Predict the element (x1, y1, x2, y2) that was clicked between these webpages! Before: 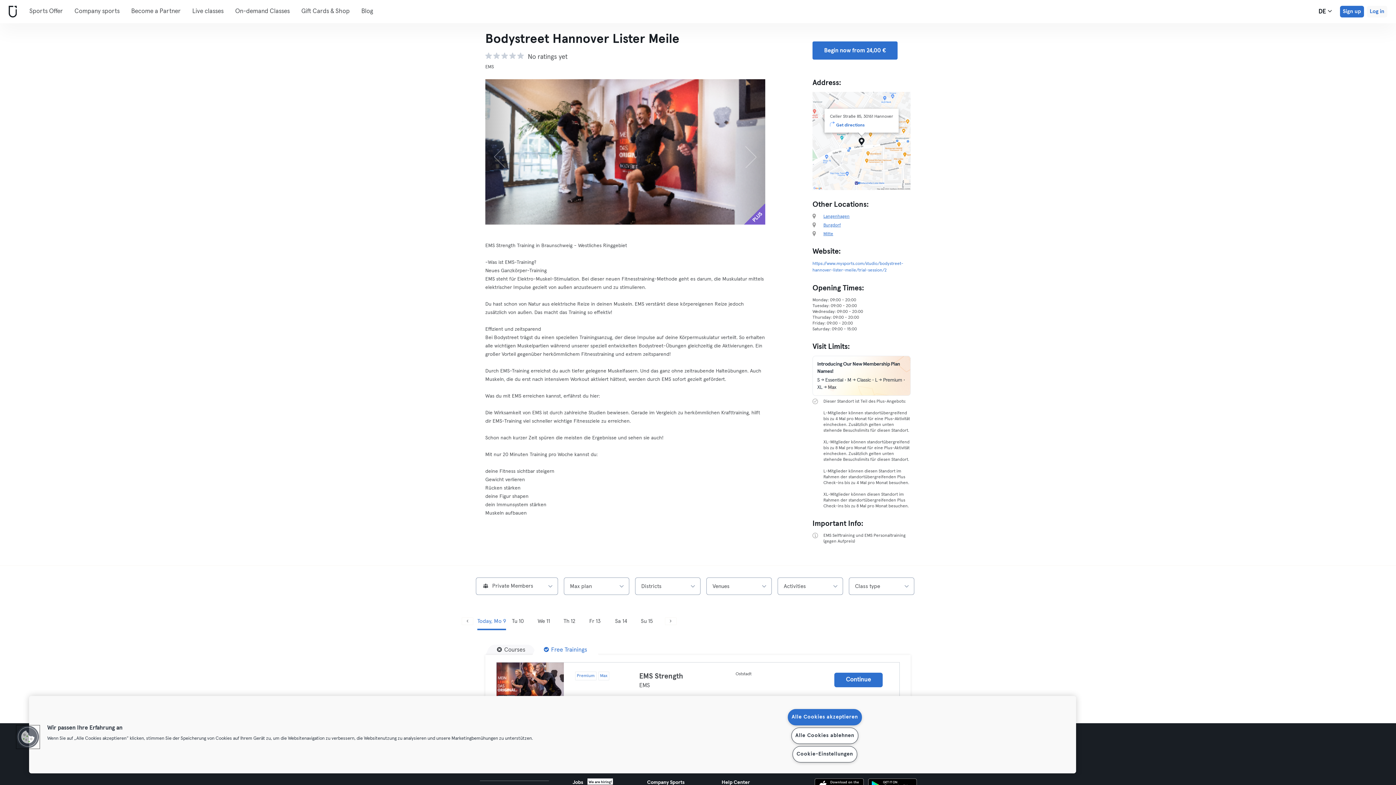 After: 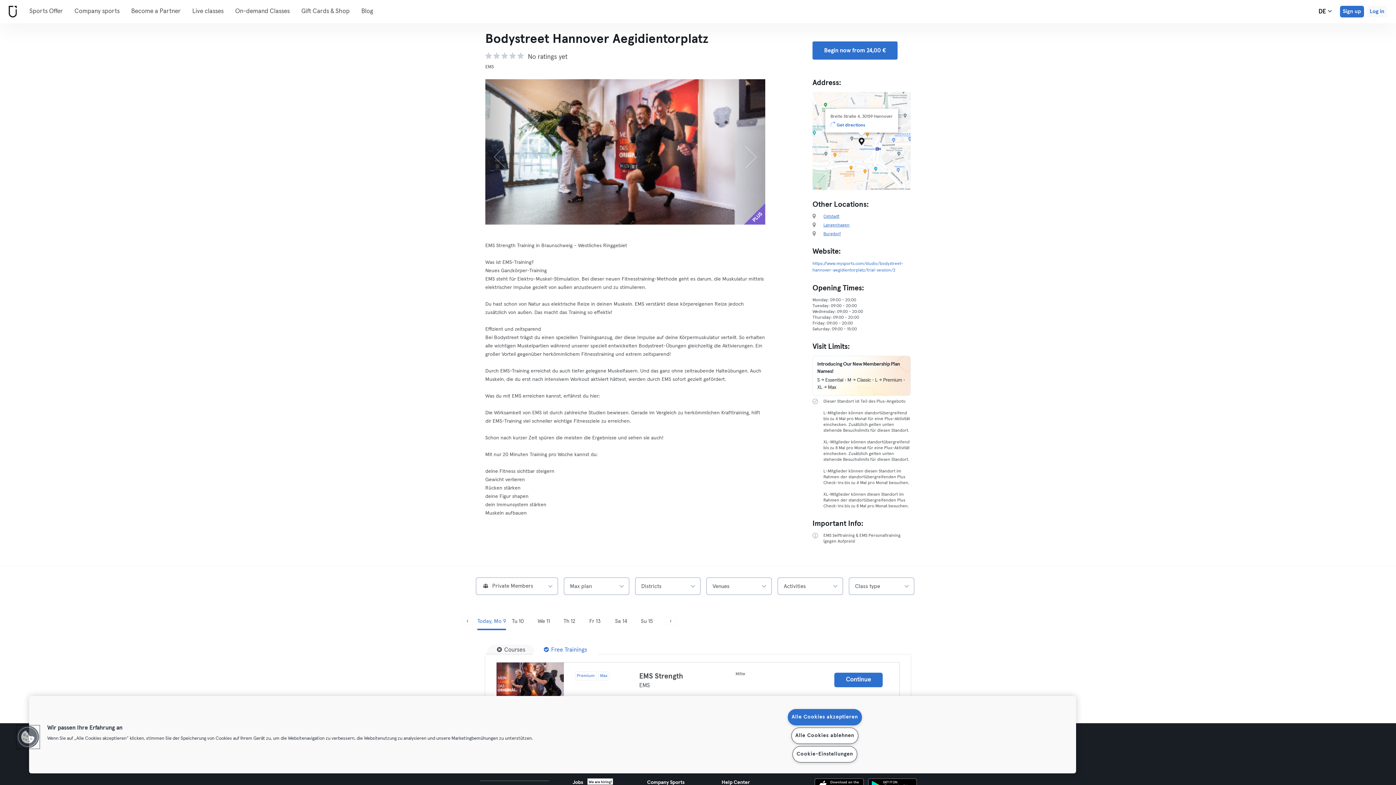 Action: label: Mitte bbox: (823, 232, 833, 236)